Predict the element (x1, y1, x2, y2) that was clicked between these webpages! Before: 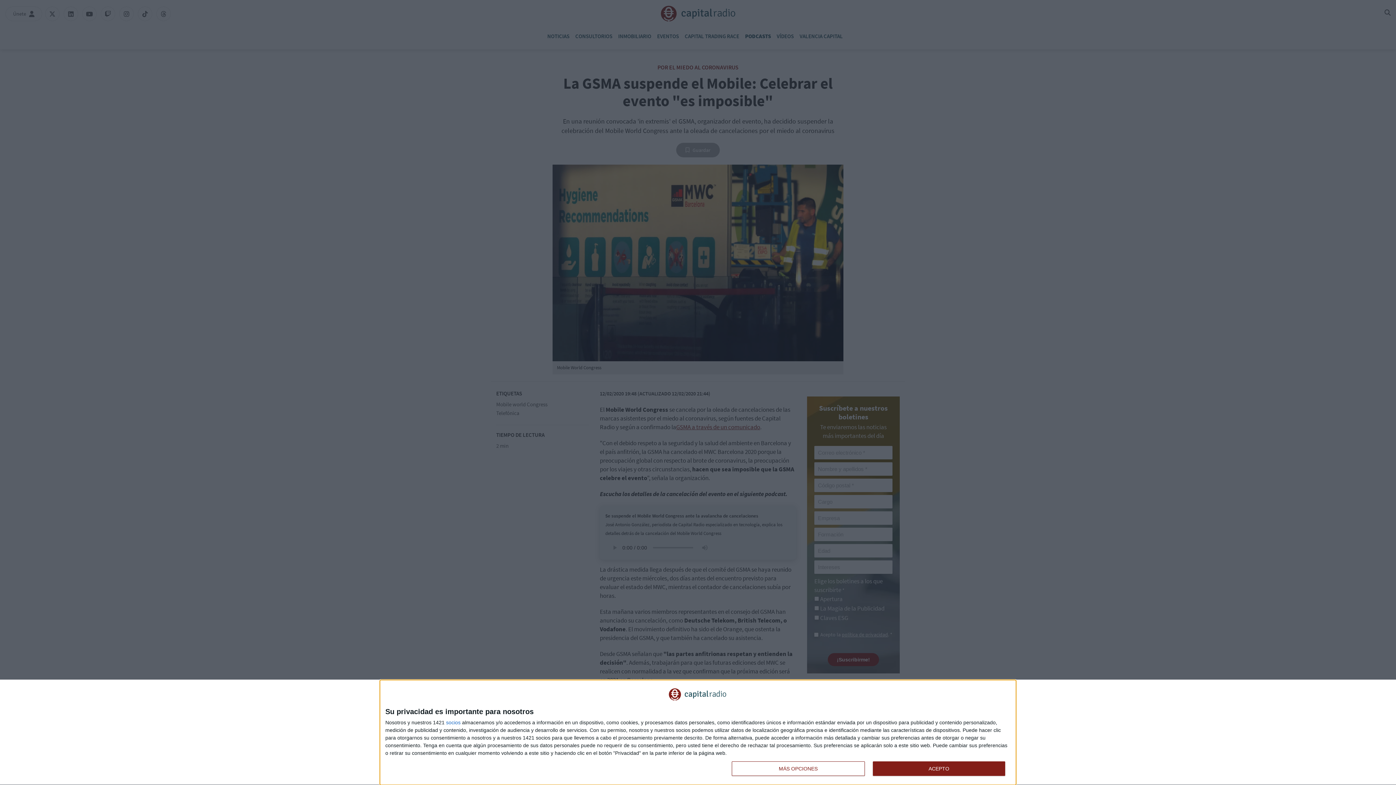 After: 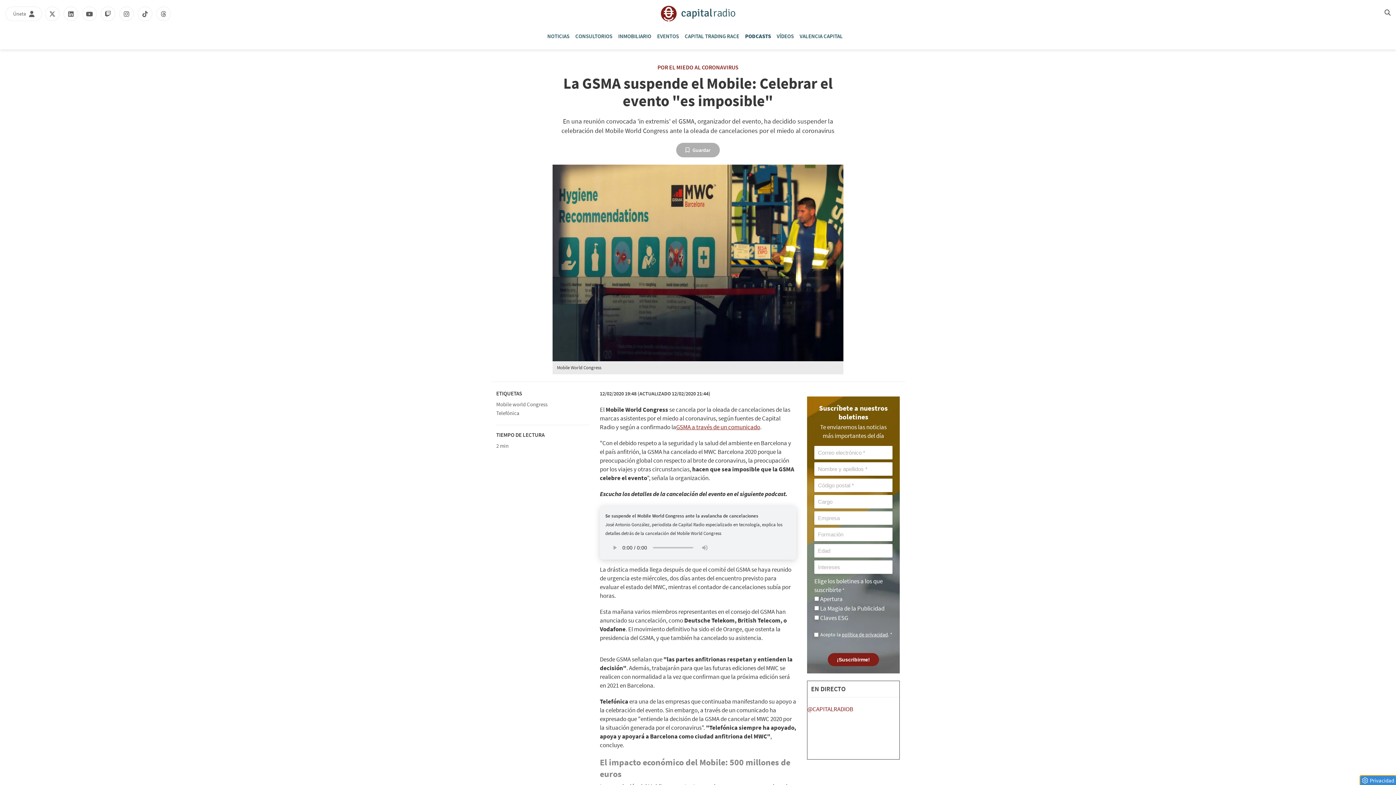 Action: bbox: (872, 761, 1005, 776) label: ACEPTO